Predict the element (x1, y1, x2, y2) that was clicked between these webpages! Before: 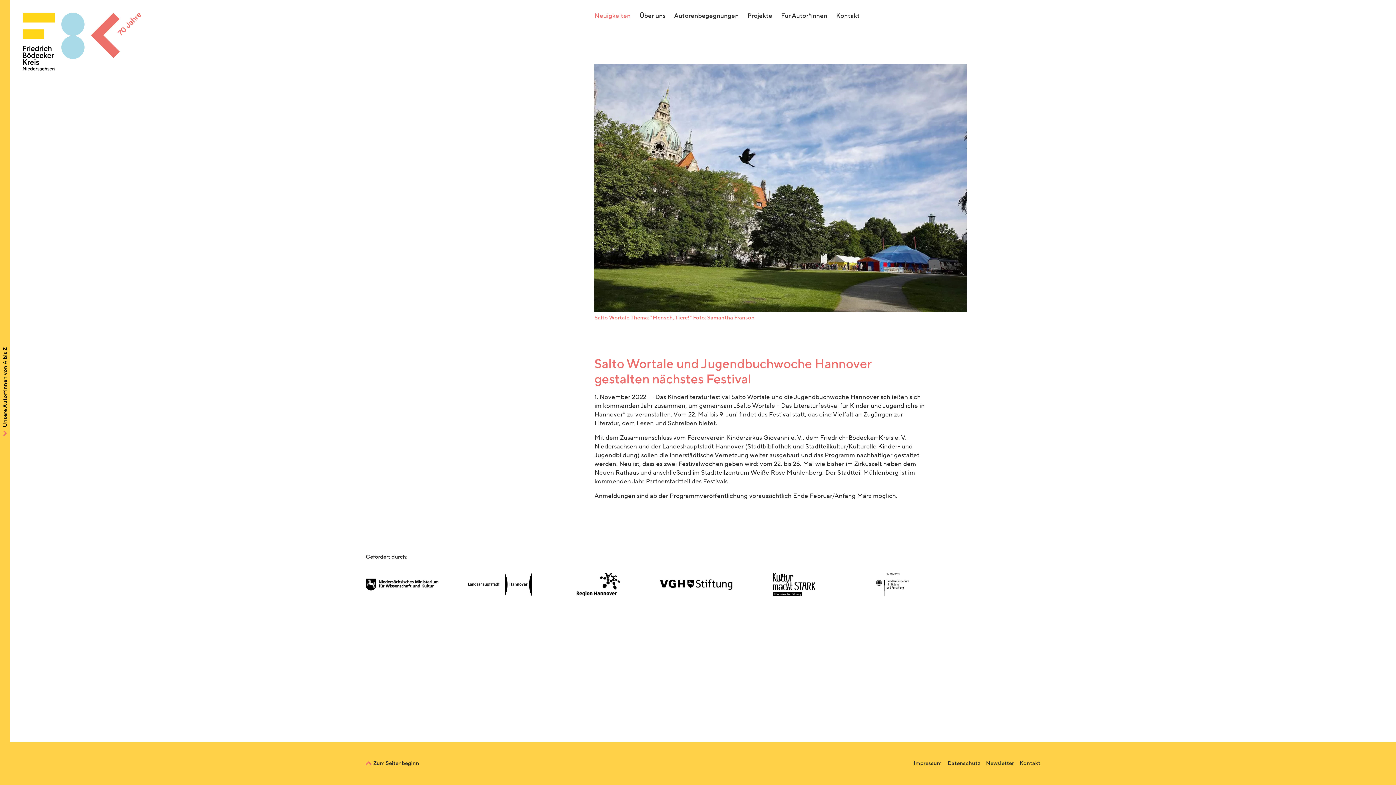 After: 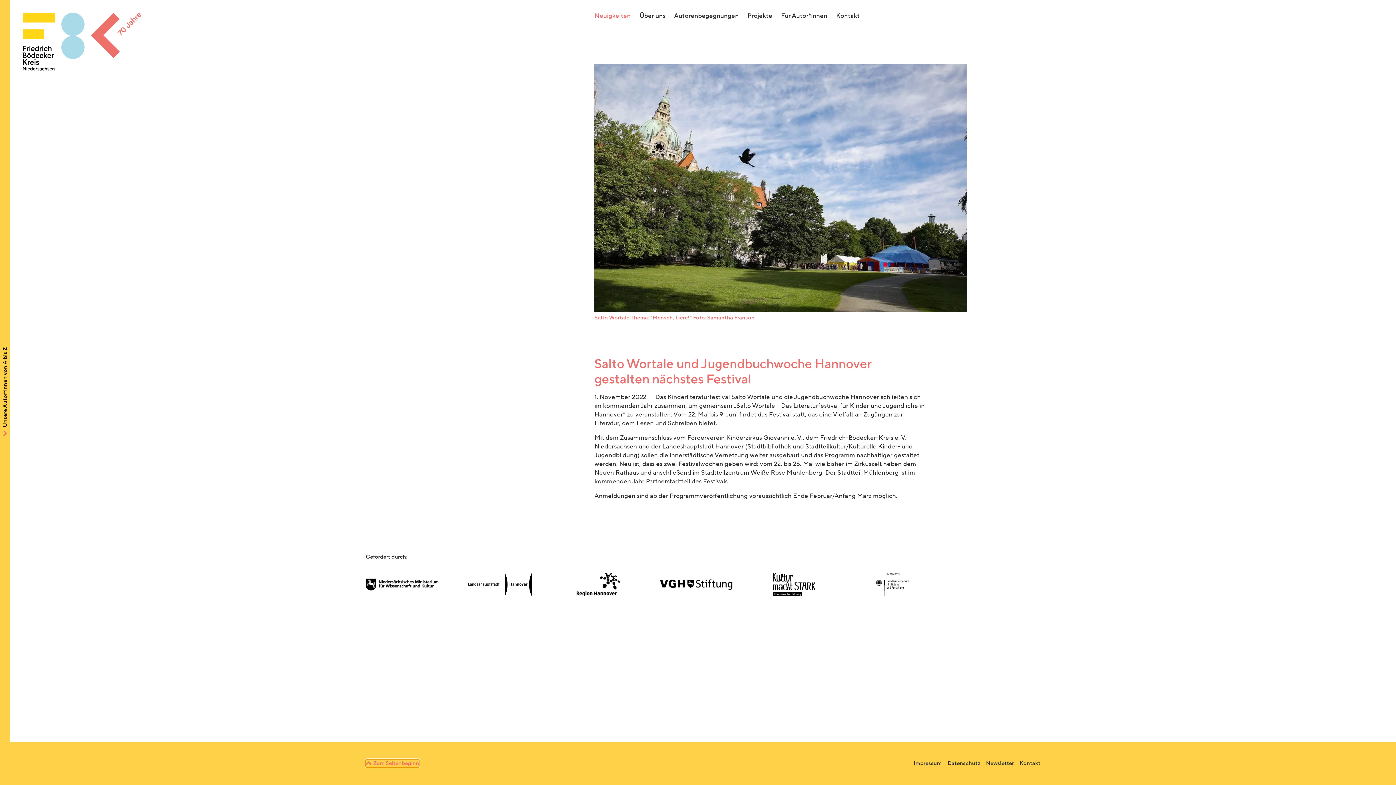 Action: label: Zum Seitenbeginn bbox: (365, 759, 419, 768)